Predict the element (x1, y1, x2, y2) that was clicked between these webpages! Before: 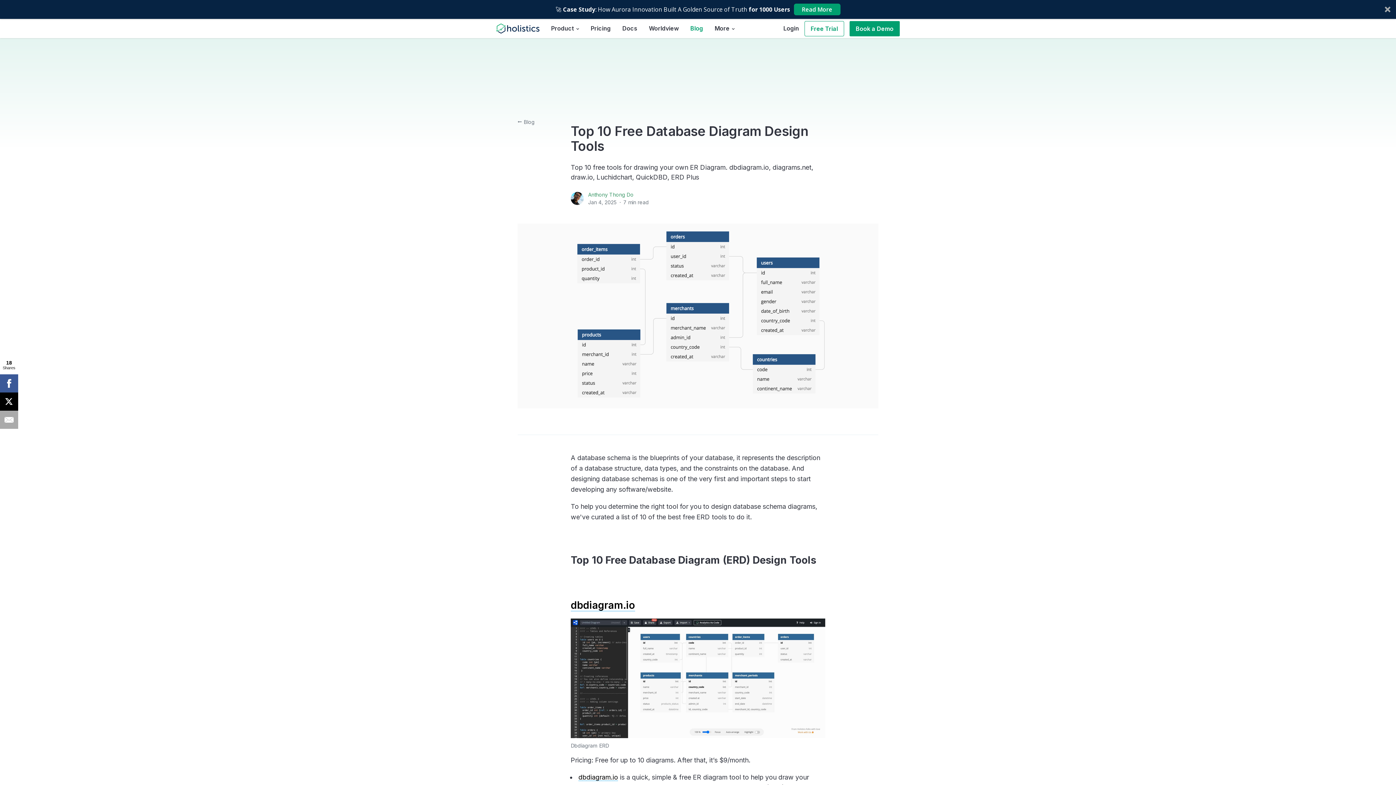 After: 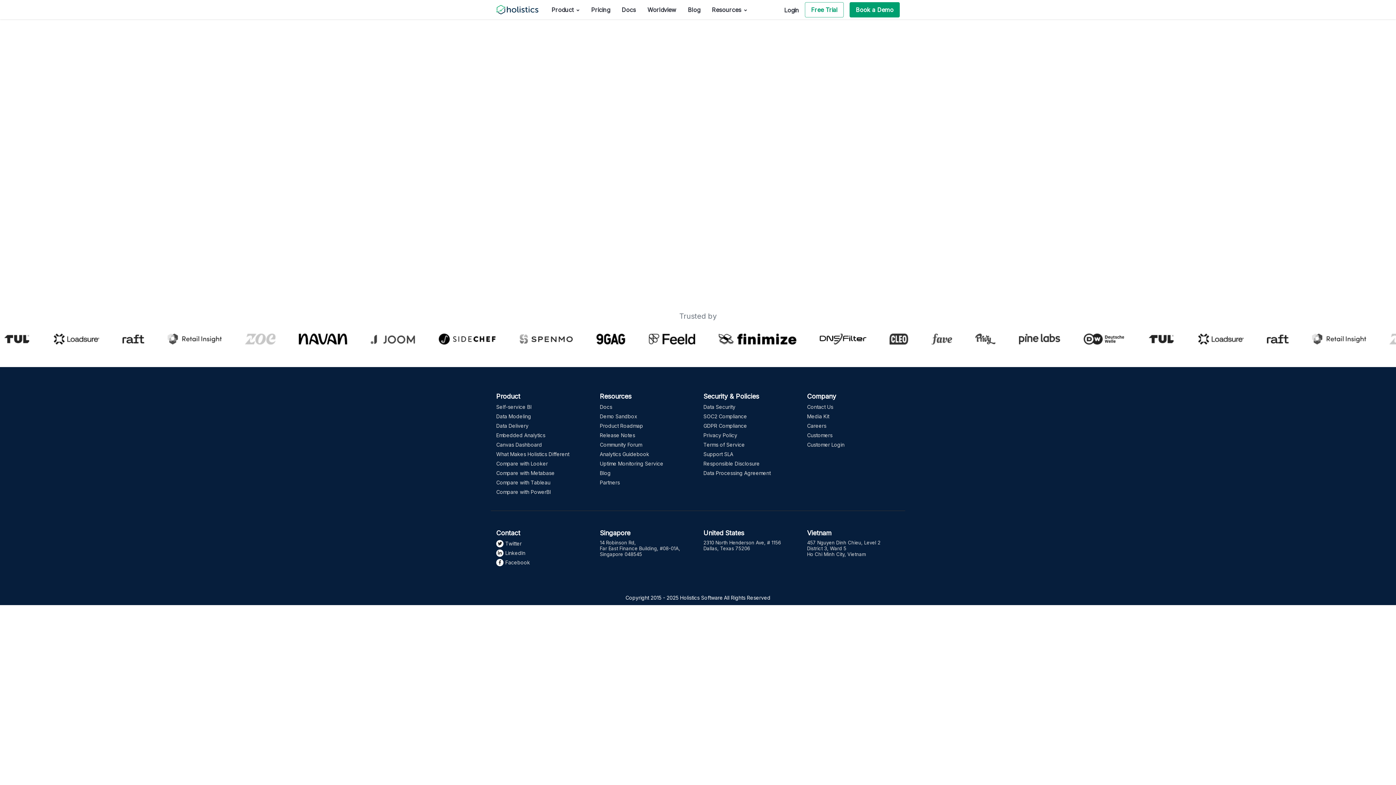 Action: bbox: (849, 20, 900, 36) label: Book a Demo